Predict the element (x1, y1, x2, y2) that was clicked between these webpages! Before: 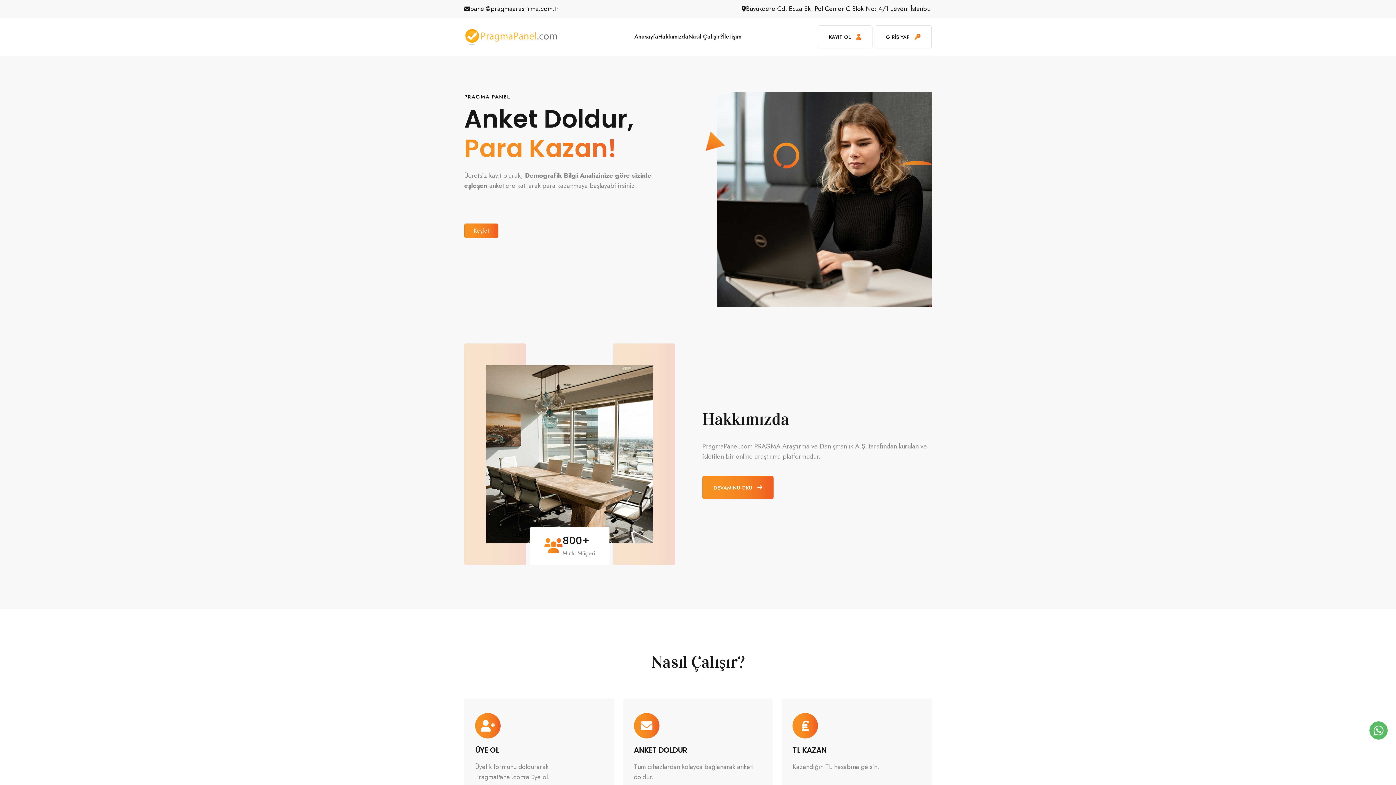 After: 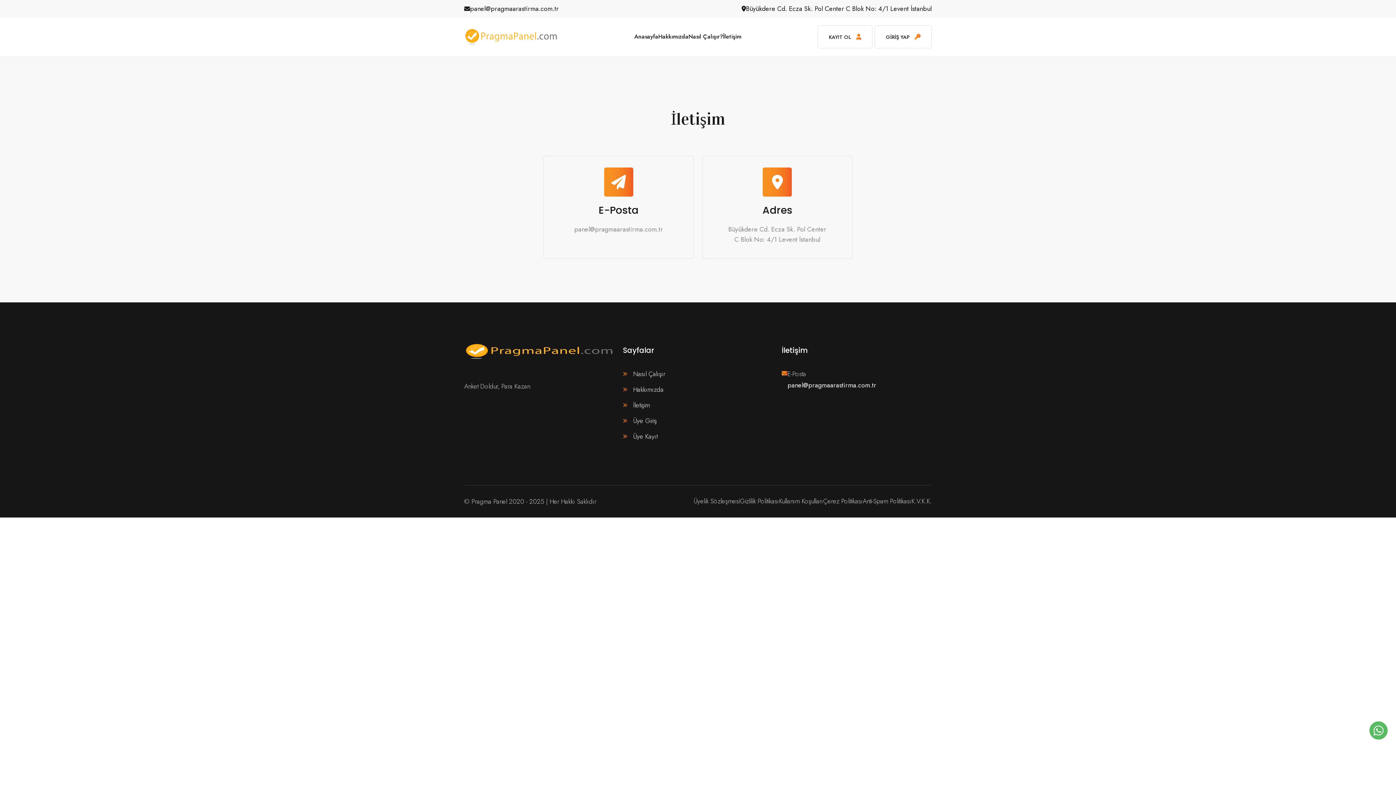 Action: bbox: (723, 18, 741, 55) label: İletişim